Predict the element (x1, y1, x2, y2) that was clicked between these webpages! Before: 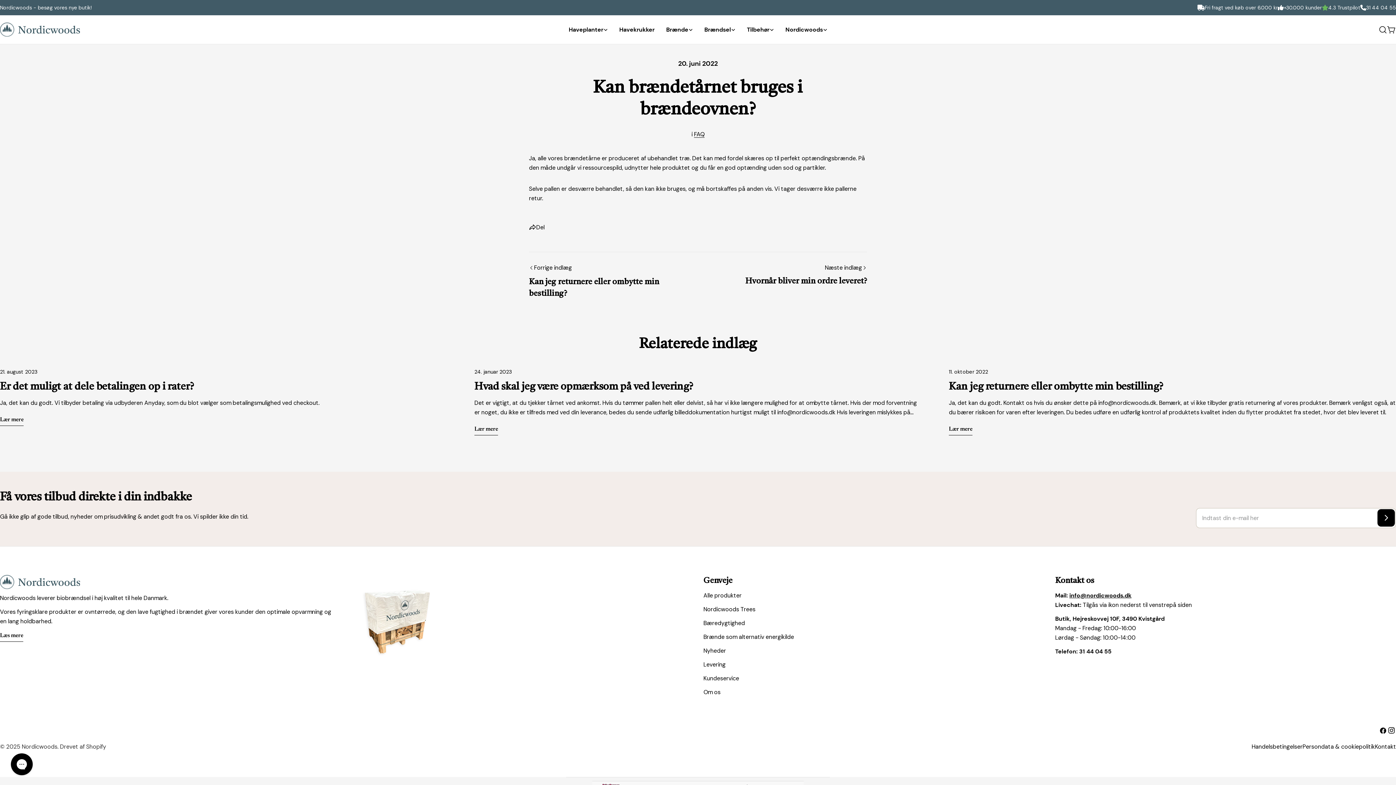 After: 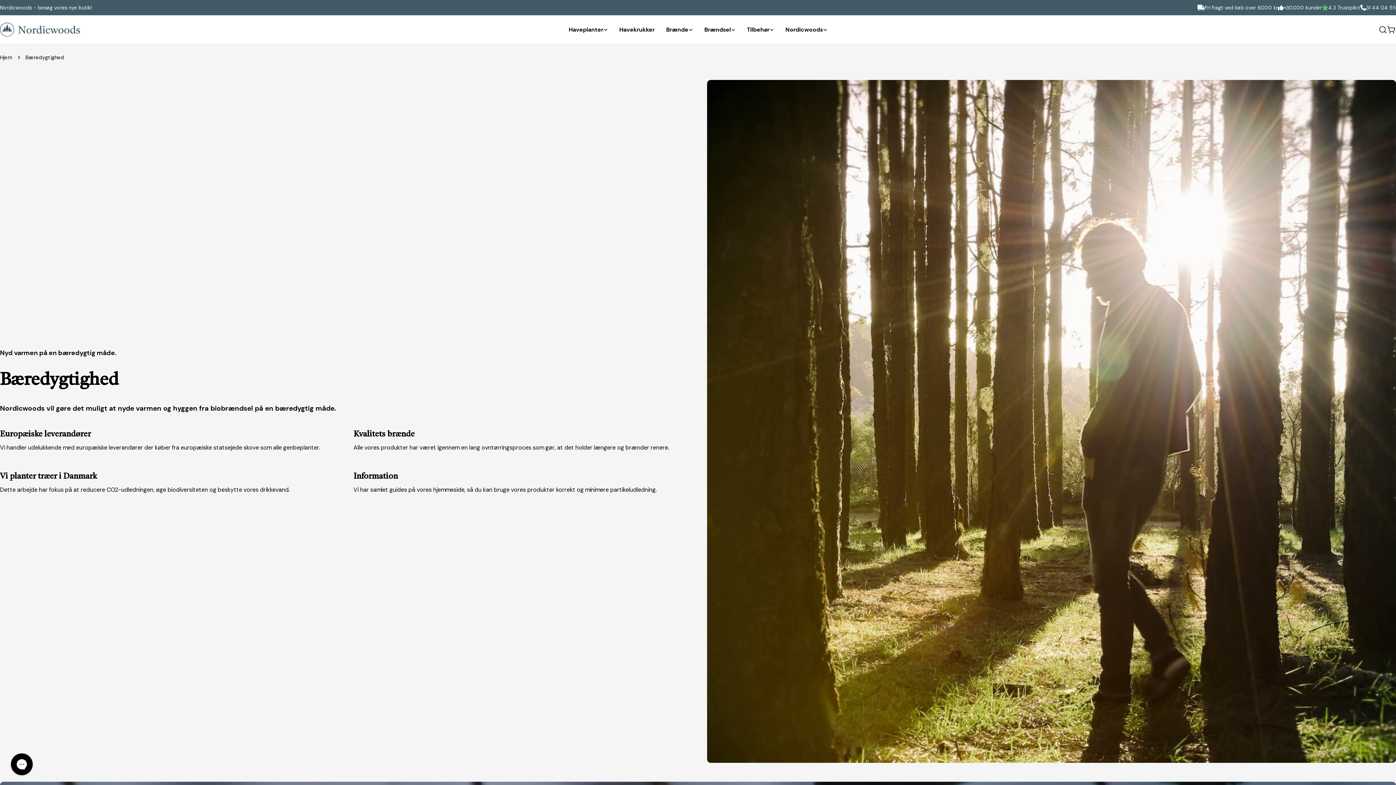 Action: bbox: (703, 619, 745, 627) label: Bæredygtighed